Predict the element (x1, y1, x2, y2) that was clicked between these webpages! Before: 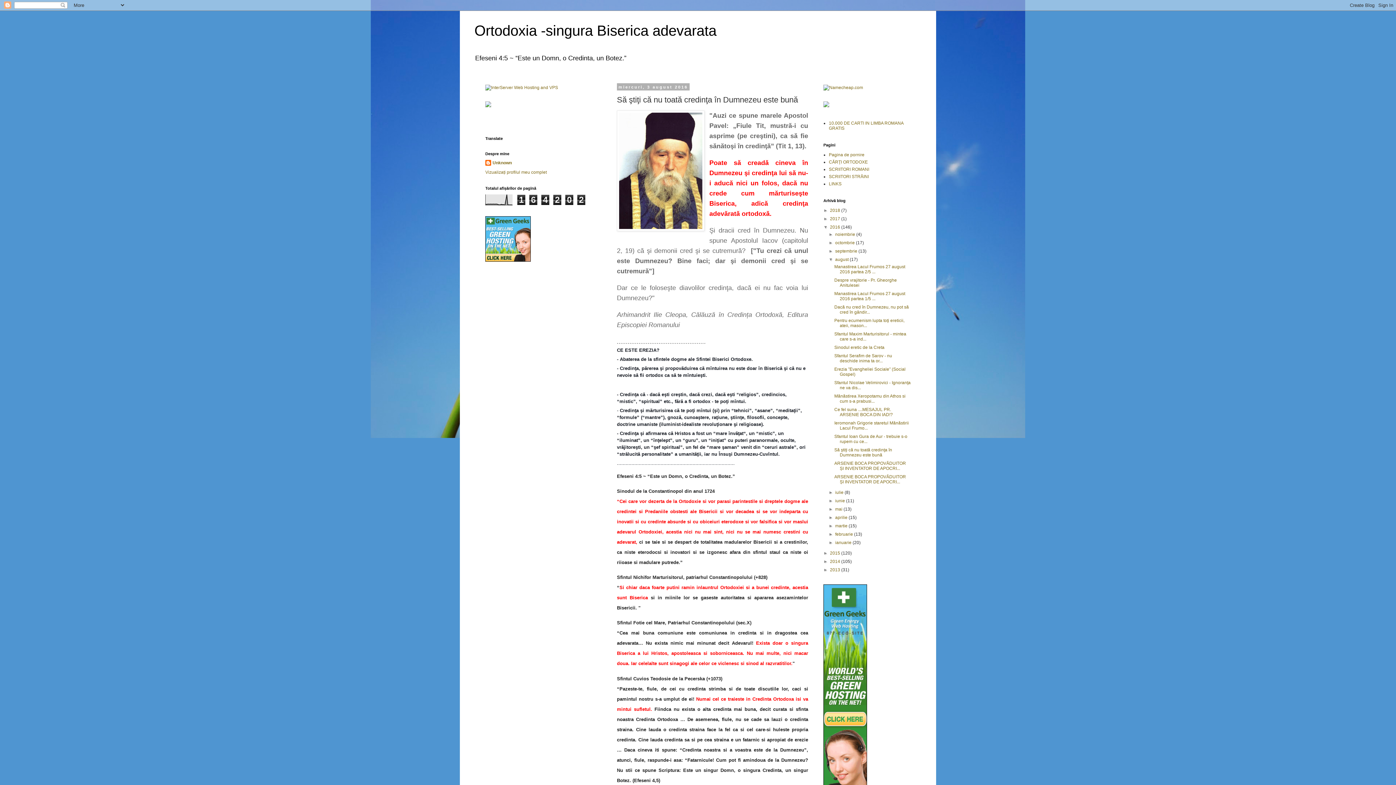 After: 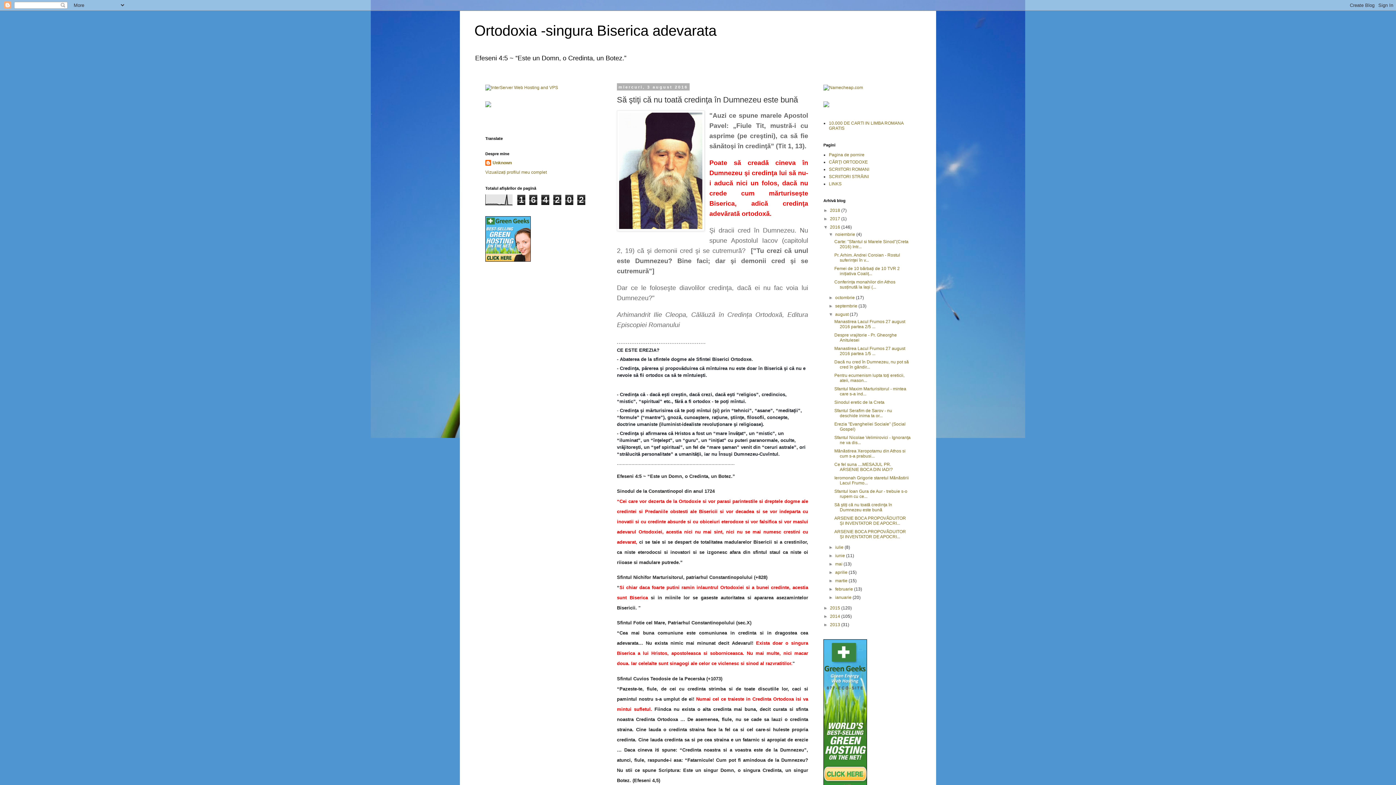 Action: label: ►   bbox: (828, 232, 835, 237)